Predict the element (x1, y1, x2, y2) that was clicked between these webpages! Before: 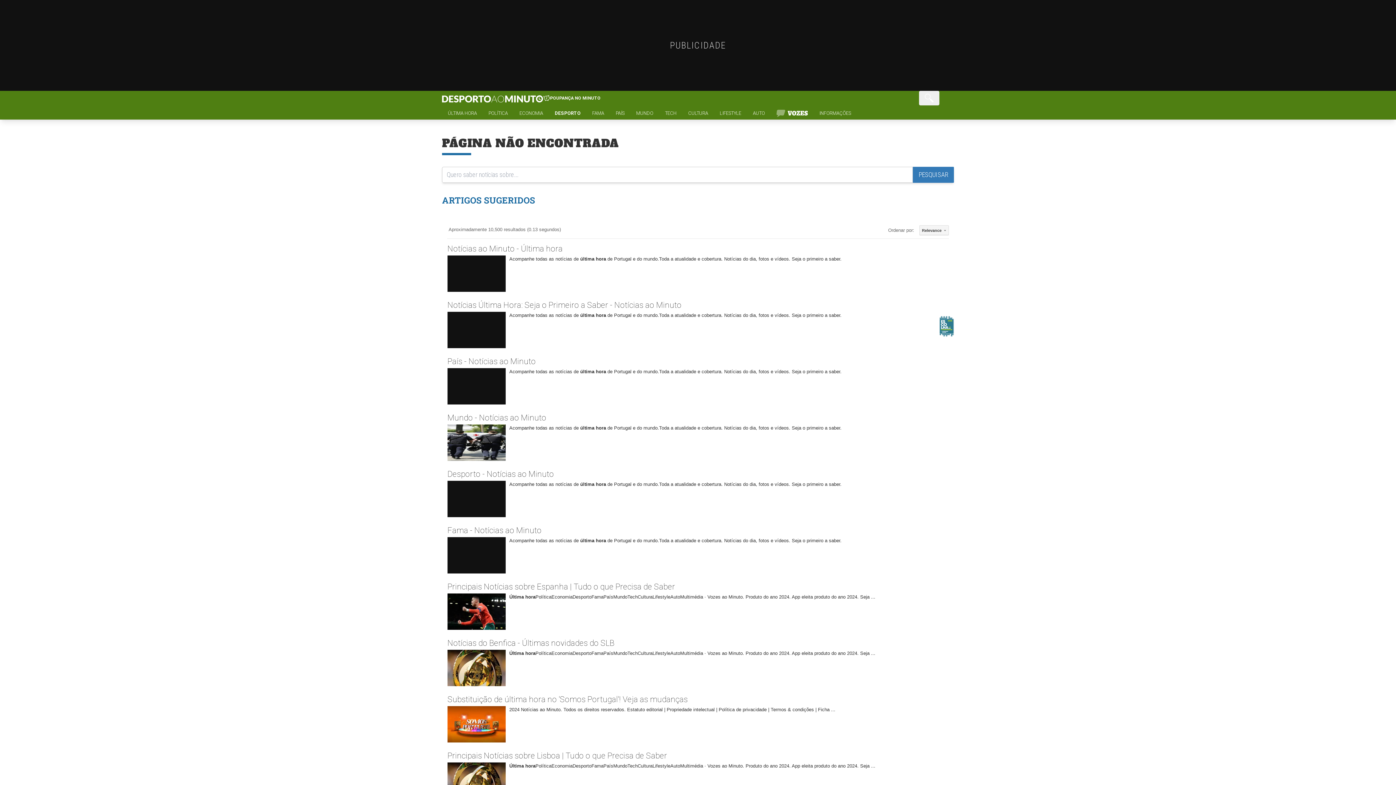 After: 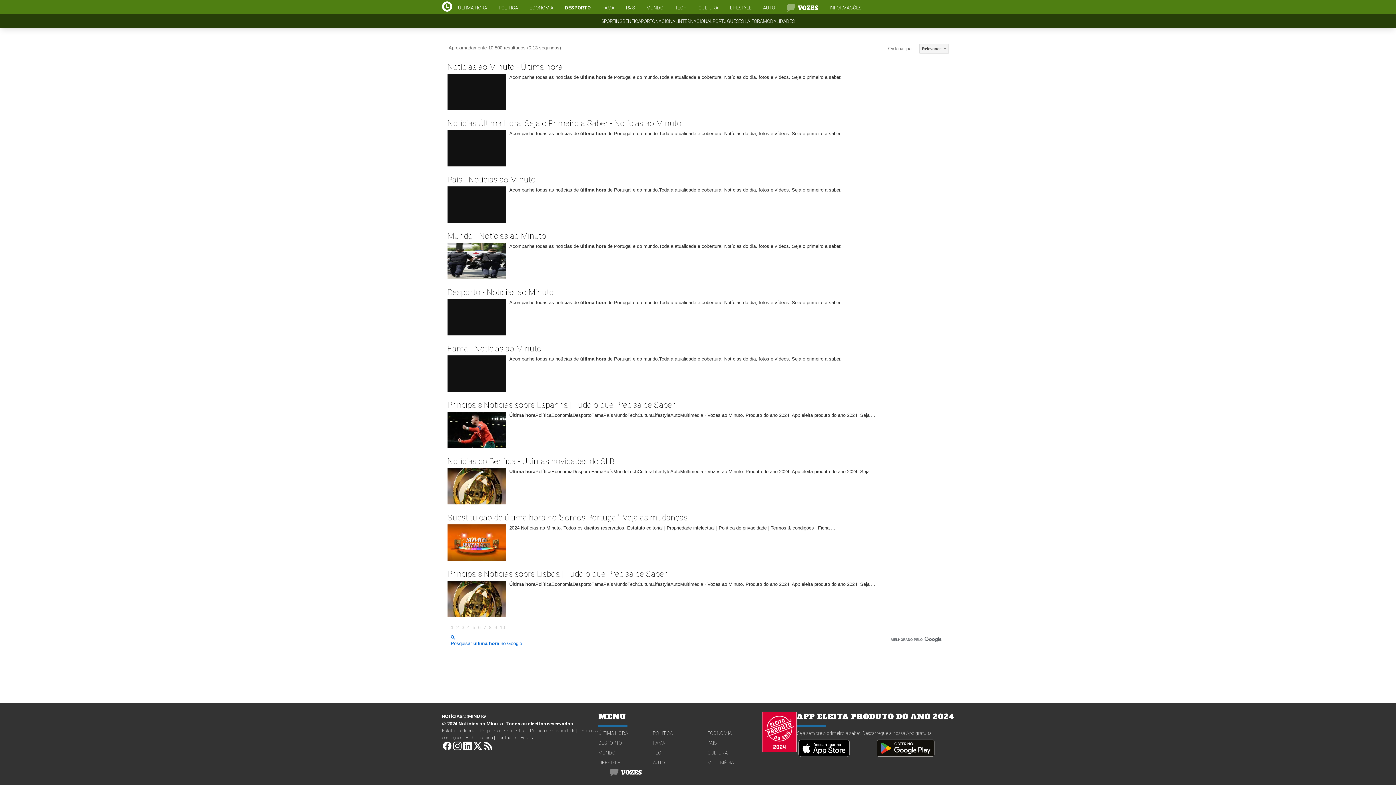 Action: bbox: (462, 273, 472, 283) label: LinkedIn